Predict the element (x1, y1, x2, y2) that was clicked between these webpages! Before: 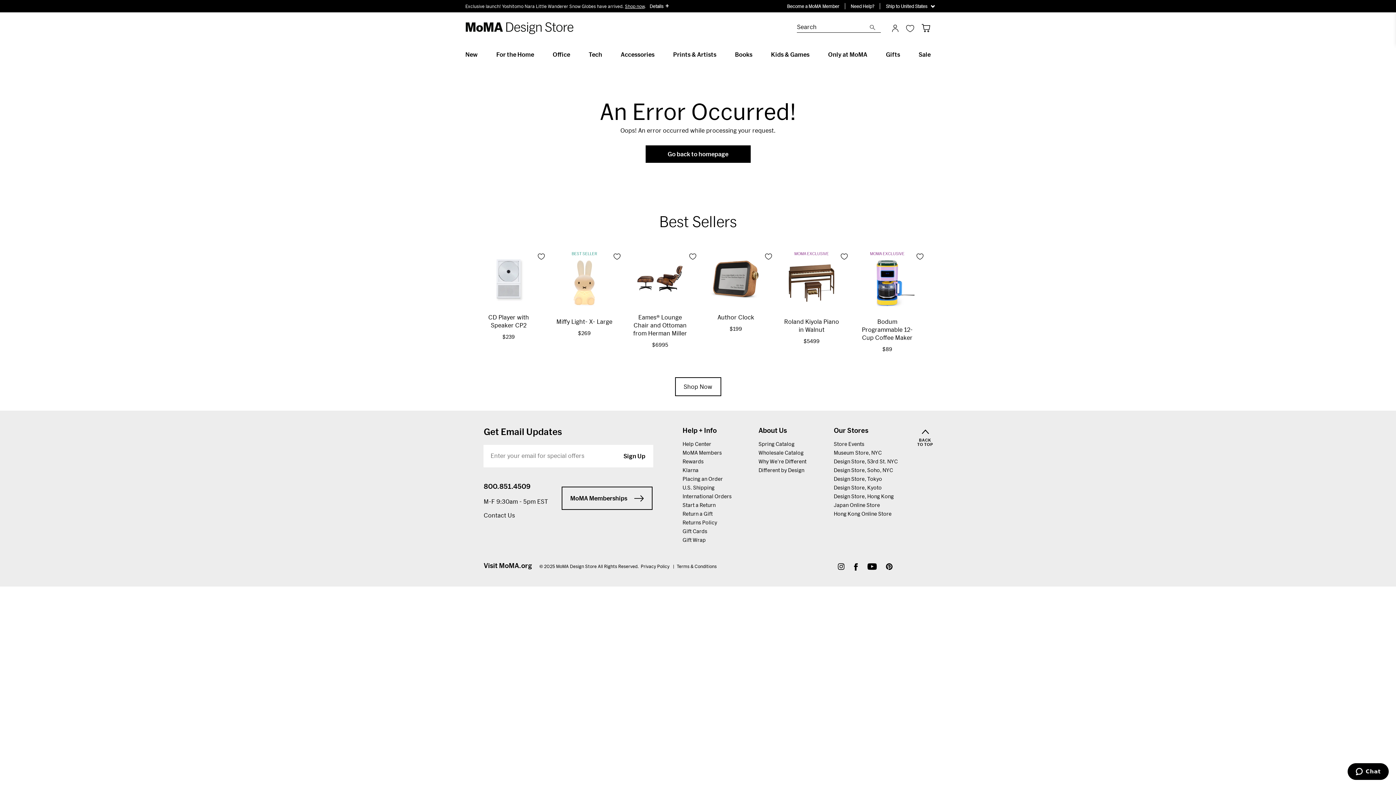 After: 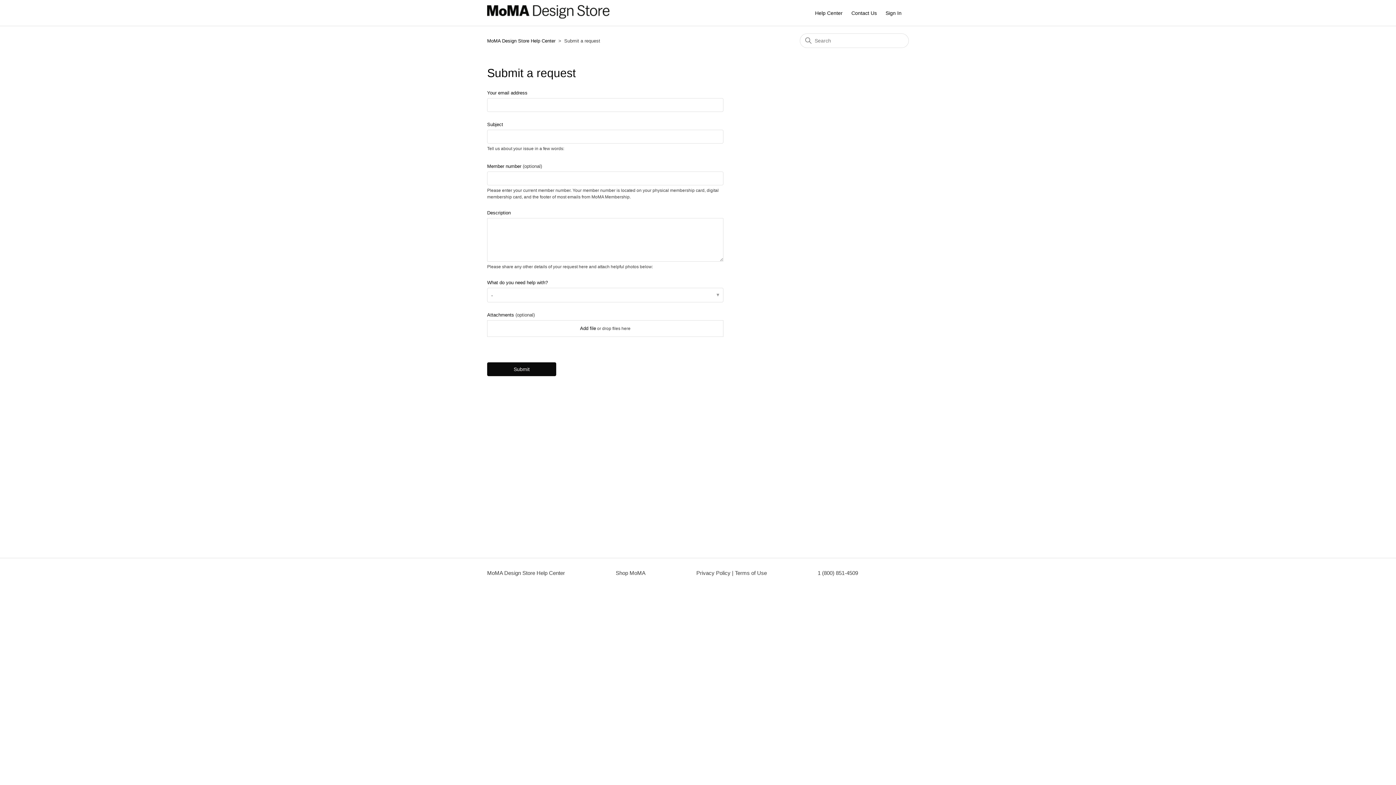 Action: label: Contact Us bbox: (483, 510, 515, 548)